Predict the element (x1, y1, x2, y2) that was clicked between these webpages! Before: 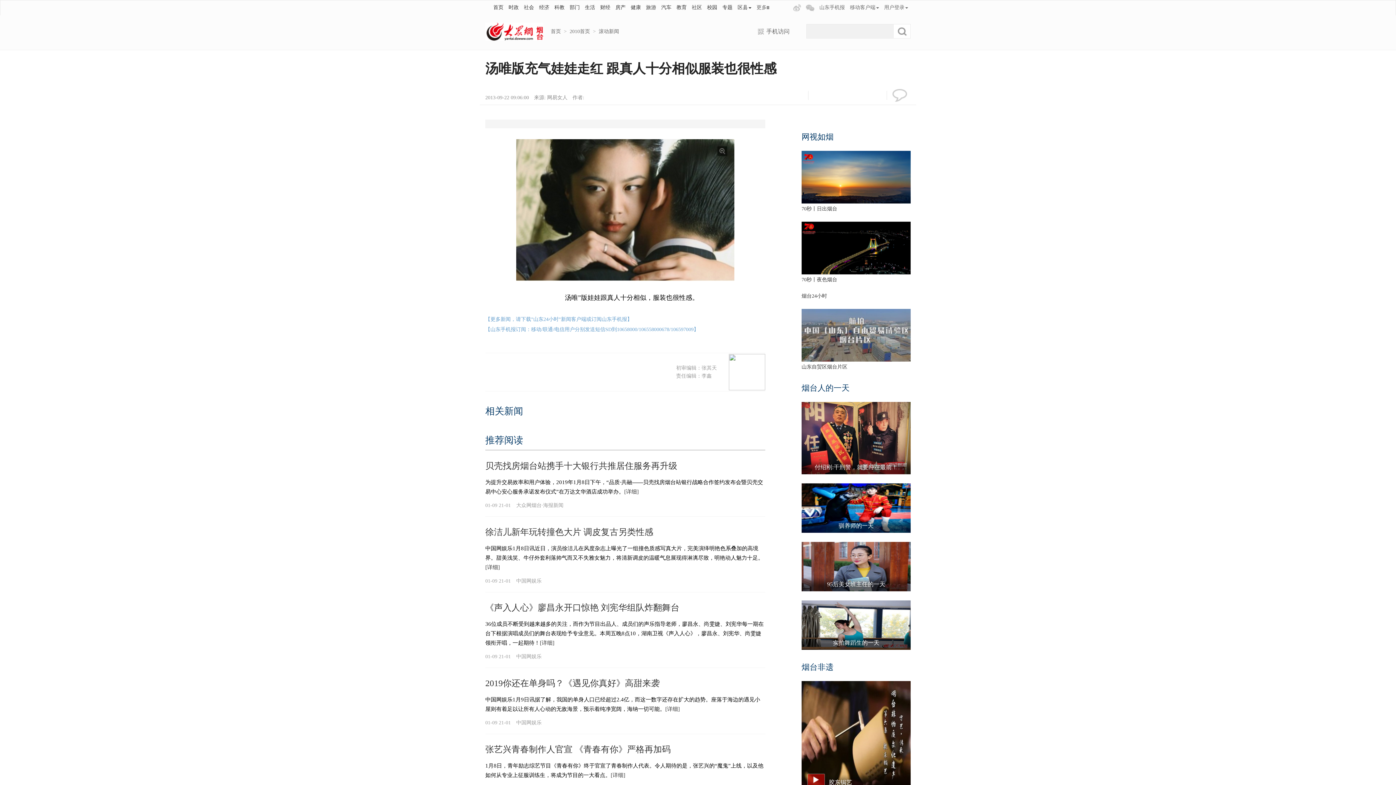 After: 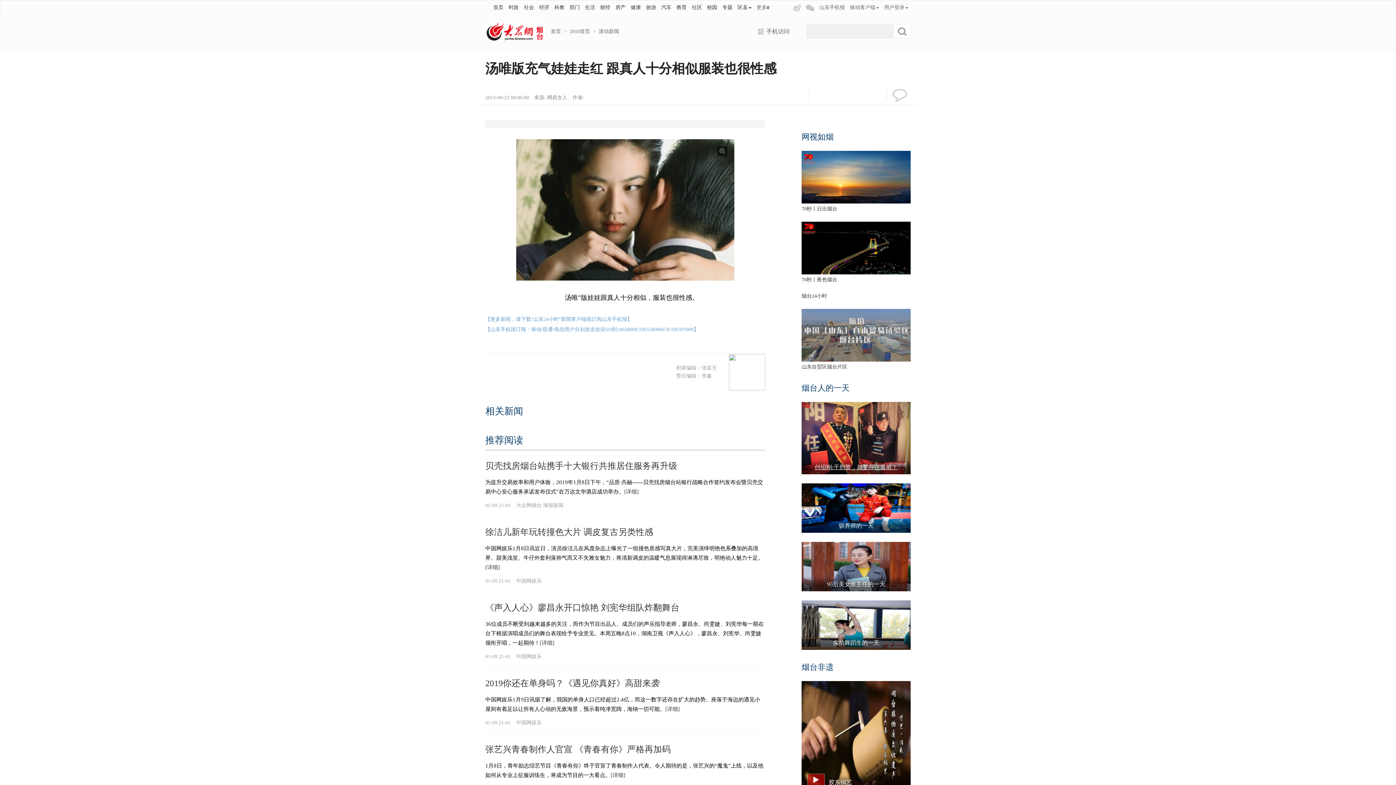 Action: label: 付绍刚:干刑警，就要冲在最前！ bbox: (814, 464, 897, 470)